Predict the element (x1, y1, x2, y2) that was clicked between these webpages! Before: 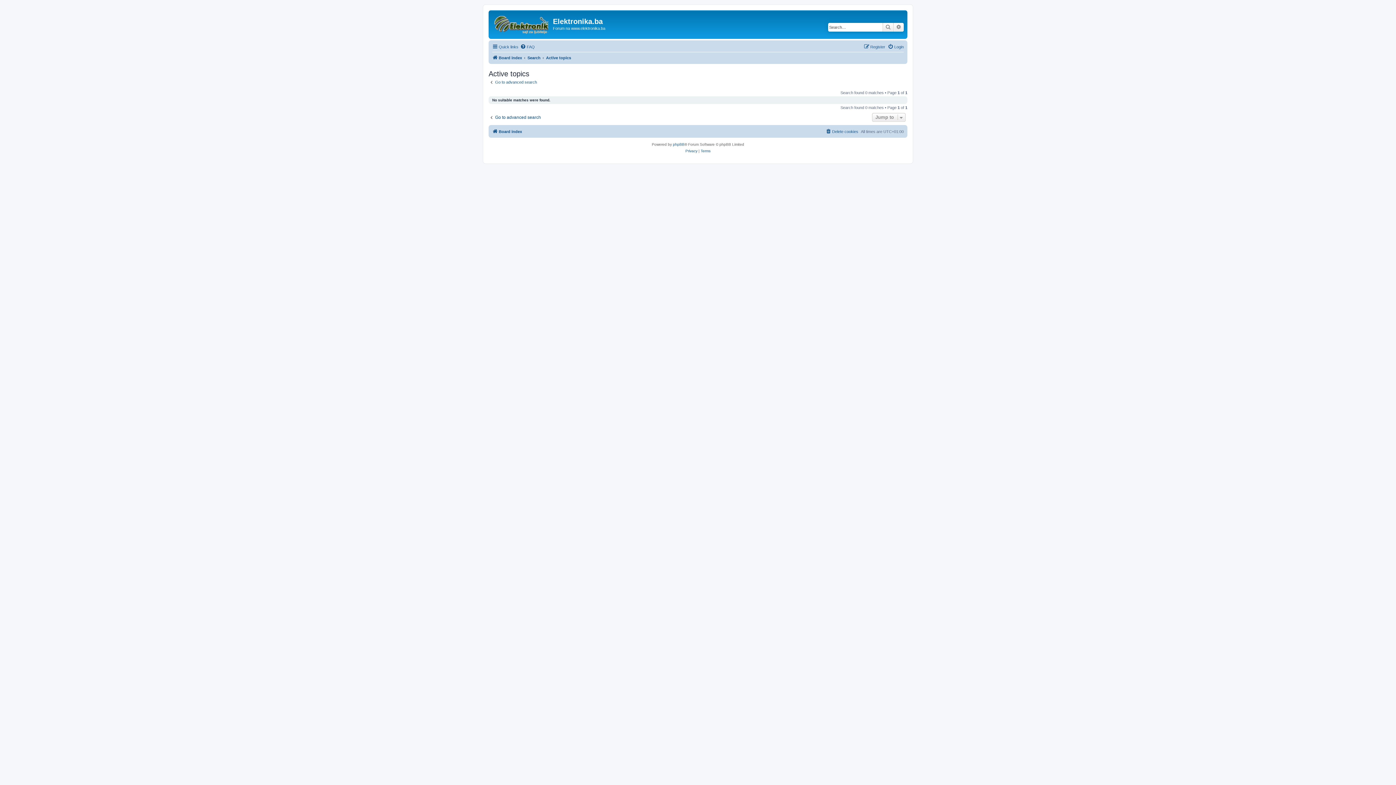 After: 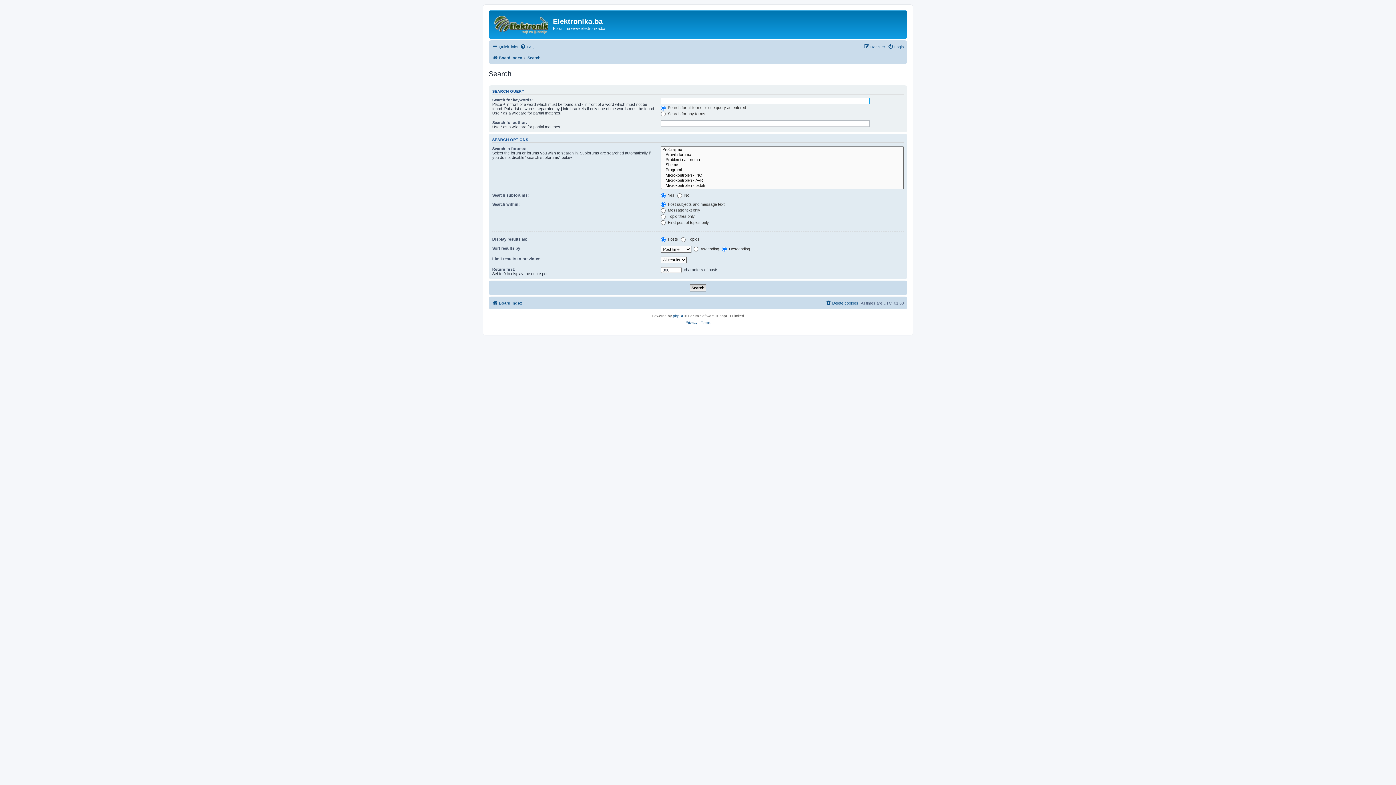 Action: label: Advanced search bbox: (893, 22, 904, 31)